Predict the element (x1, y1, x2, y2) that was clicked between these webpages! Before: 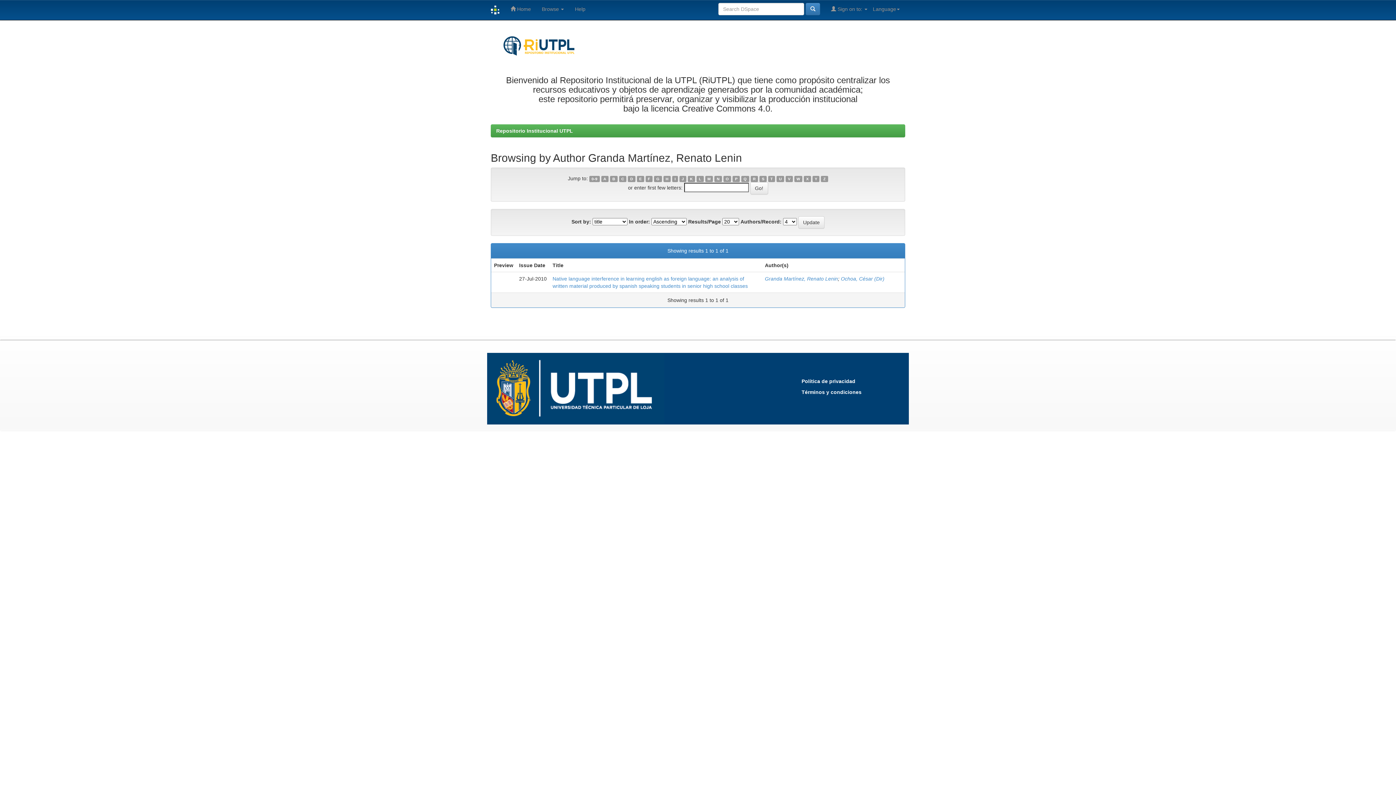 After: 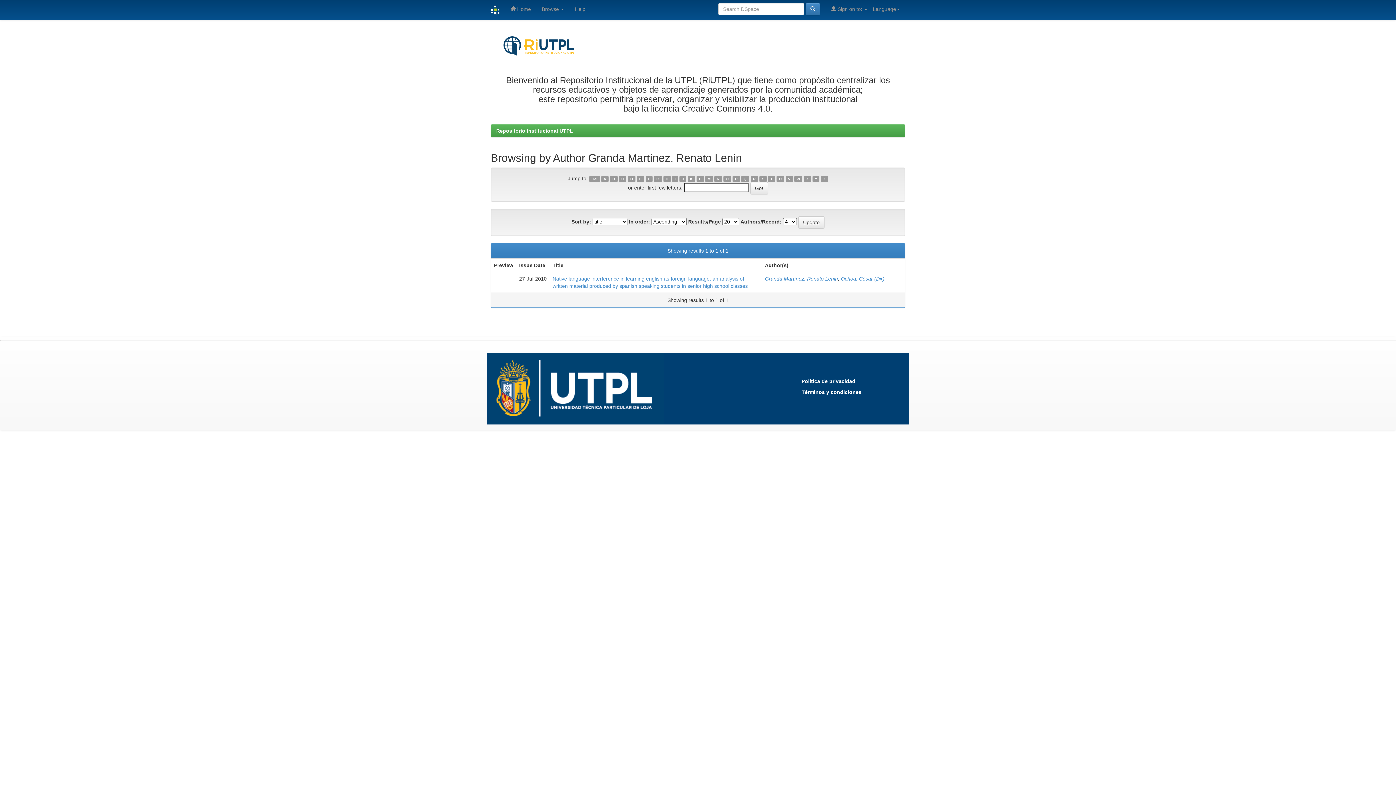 Action: label: M bbox: (705, 175, 713, 182)